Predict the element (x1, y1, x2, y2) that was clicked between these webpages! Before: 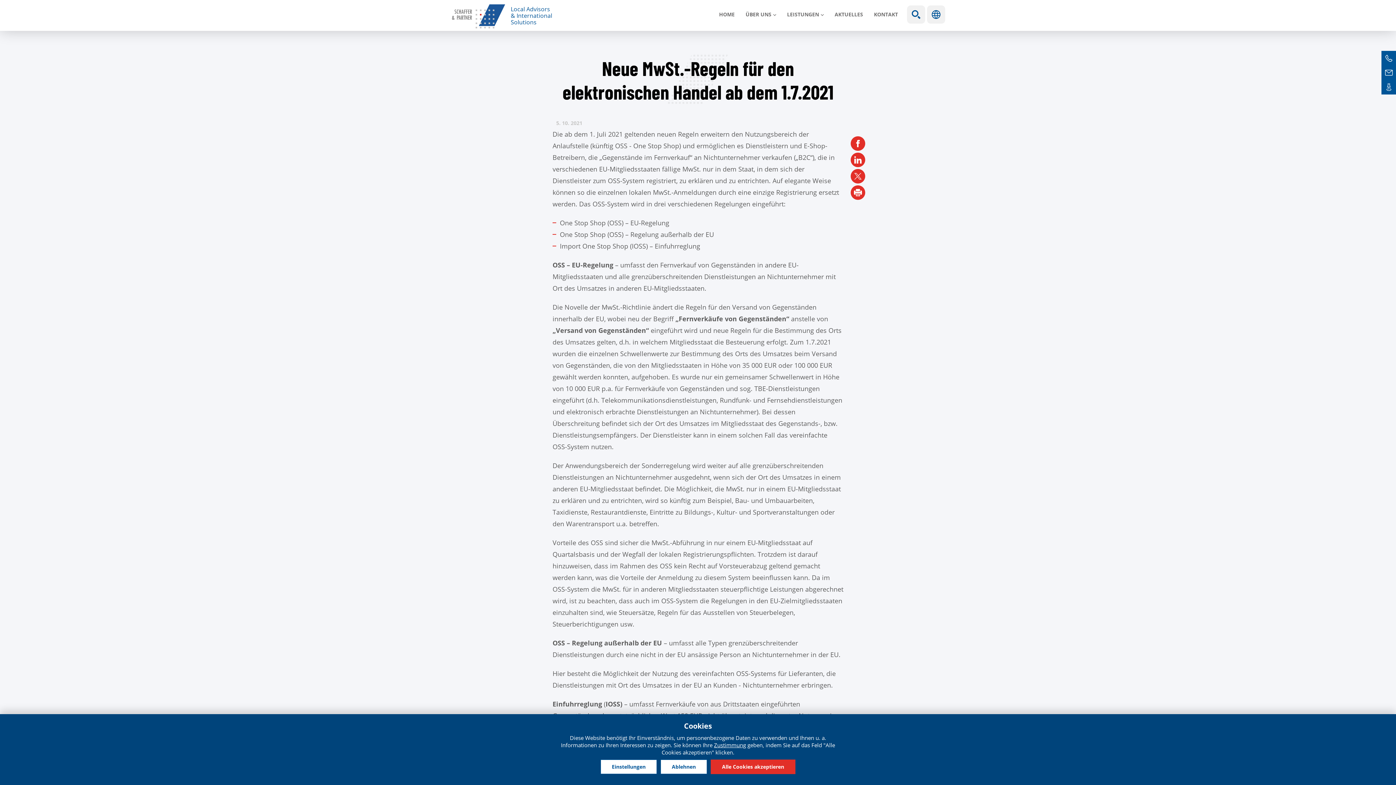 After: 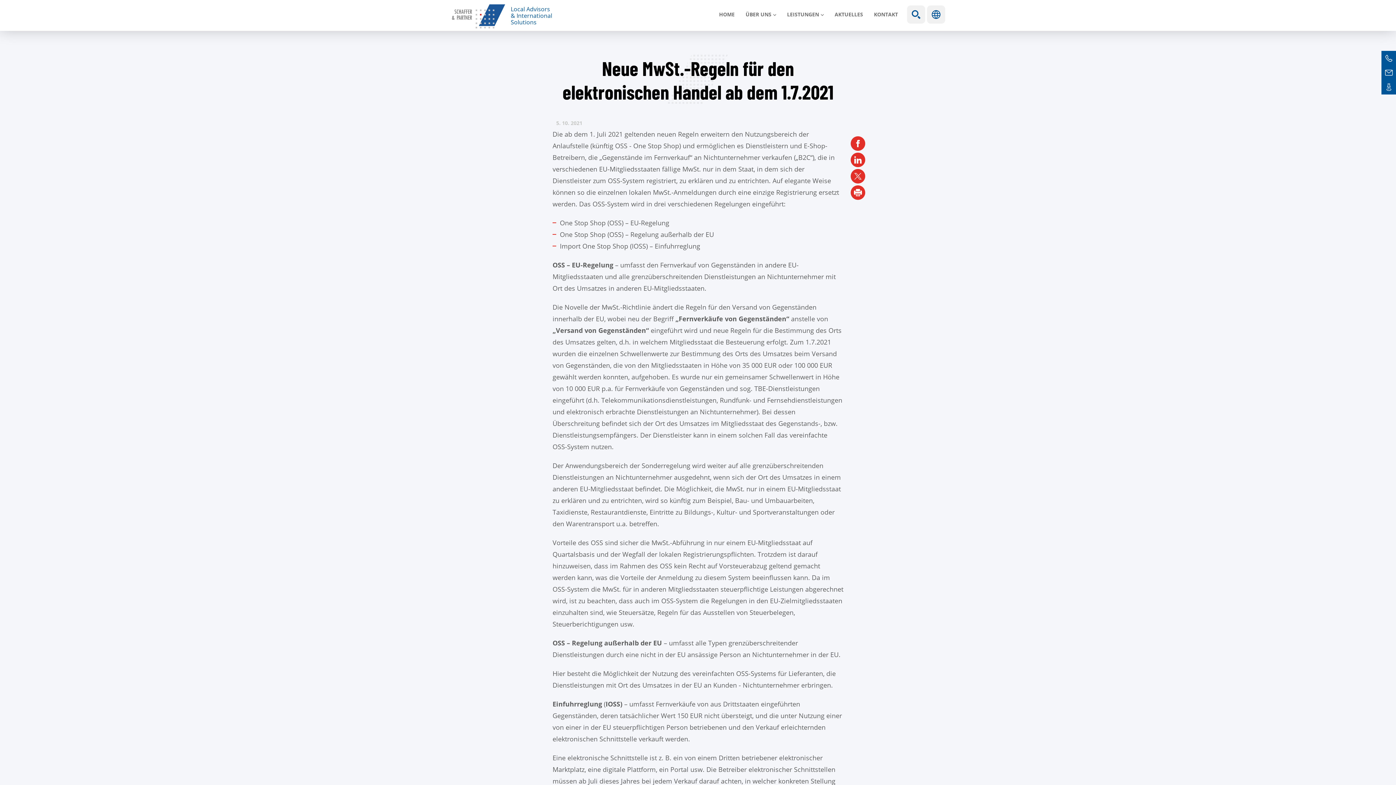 Action: label: Alle Cookies akzeptieren bbox: (710, 760, 795, 774)